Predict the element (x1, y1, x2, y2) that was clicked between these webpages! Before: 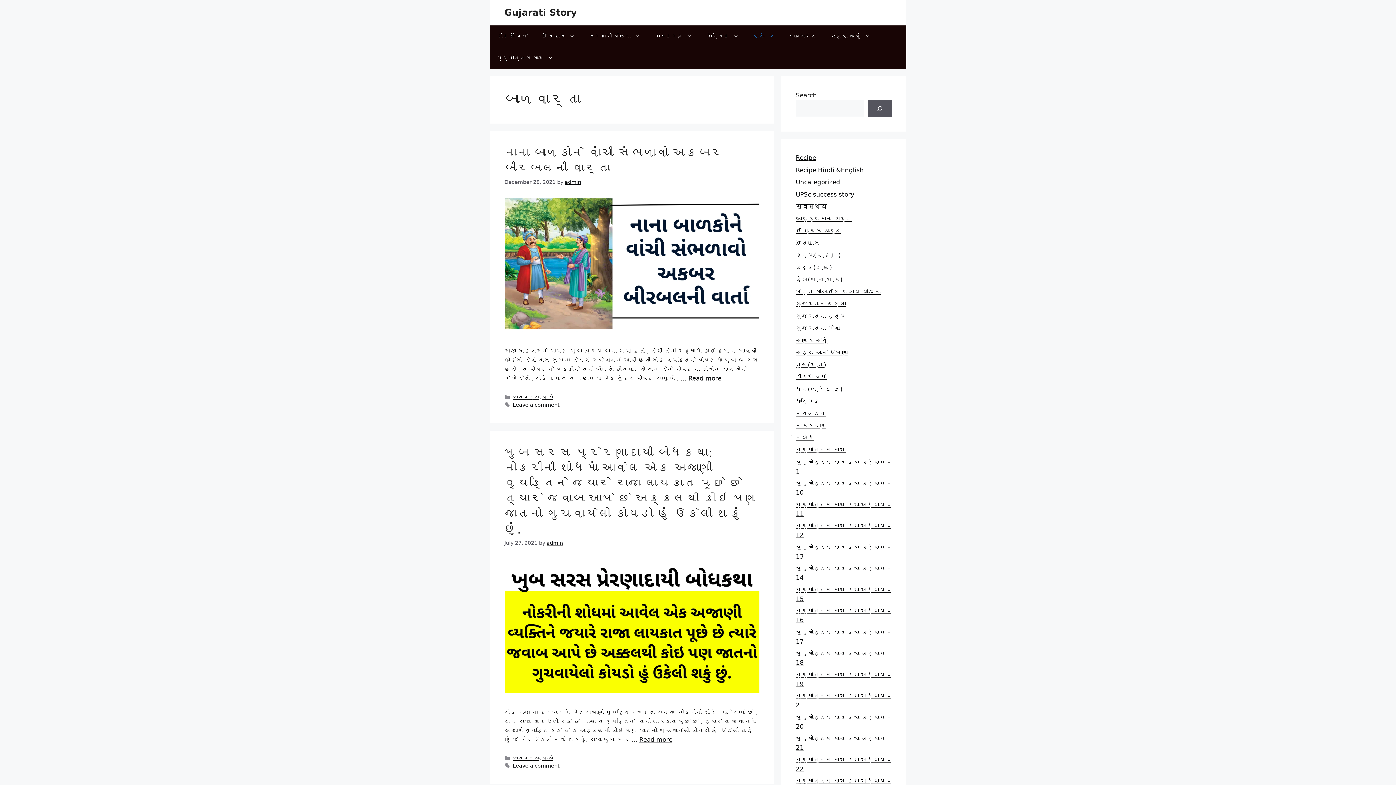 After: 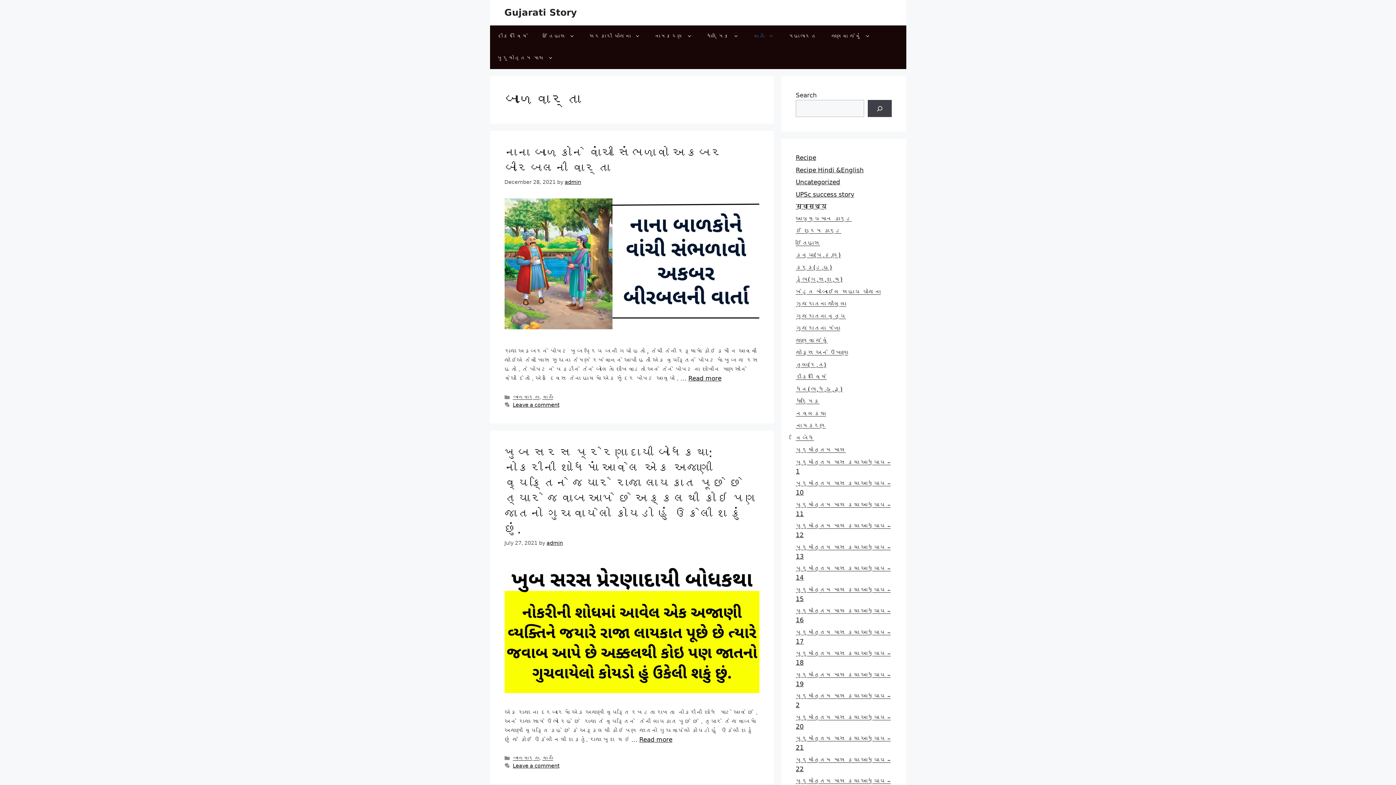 Action: bbox: (867, 100, 891, 117) label: Search